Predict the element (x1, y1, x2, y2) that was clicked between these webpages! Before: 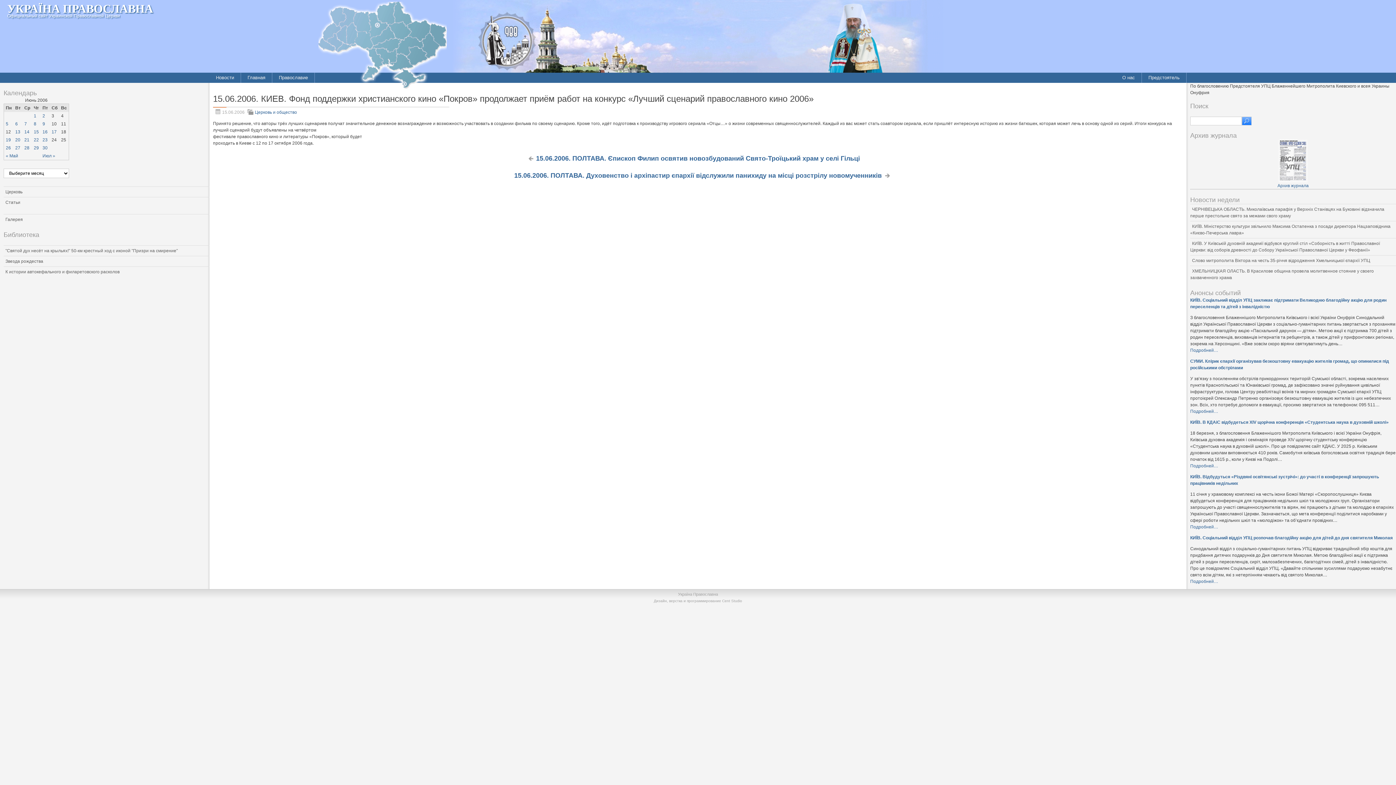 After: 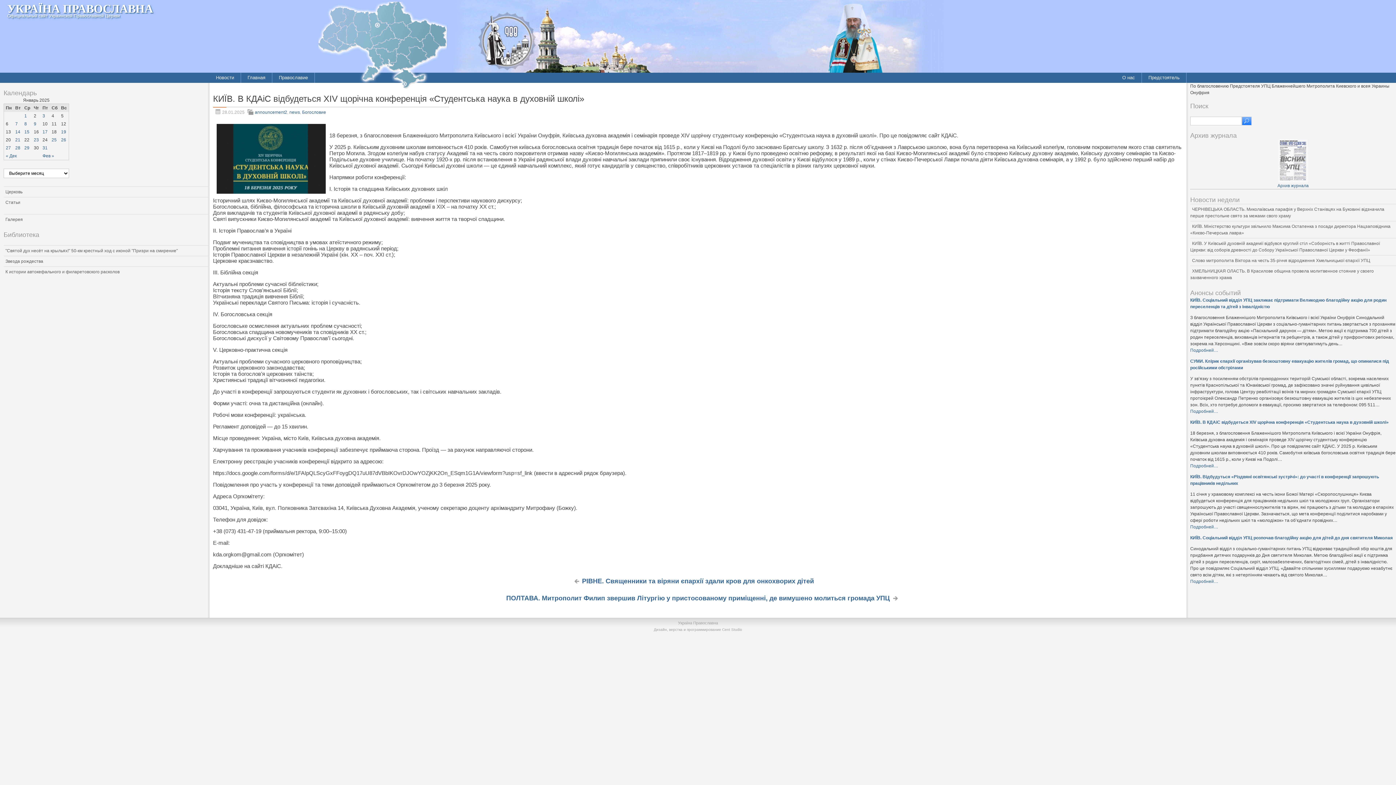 Action: bbox: (1190, 420, 1389, 425) label: КИЇВ. В КДАіС відбудеться ХIV щорічна конференція «Студентська наука в духовній школі»